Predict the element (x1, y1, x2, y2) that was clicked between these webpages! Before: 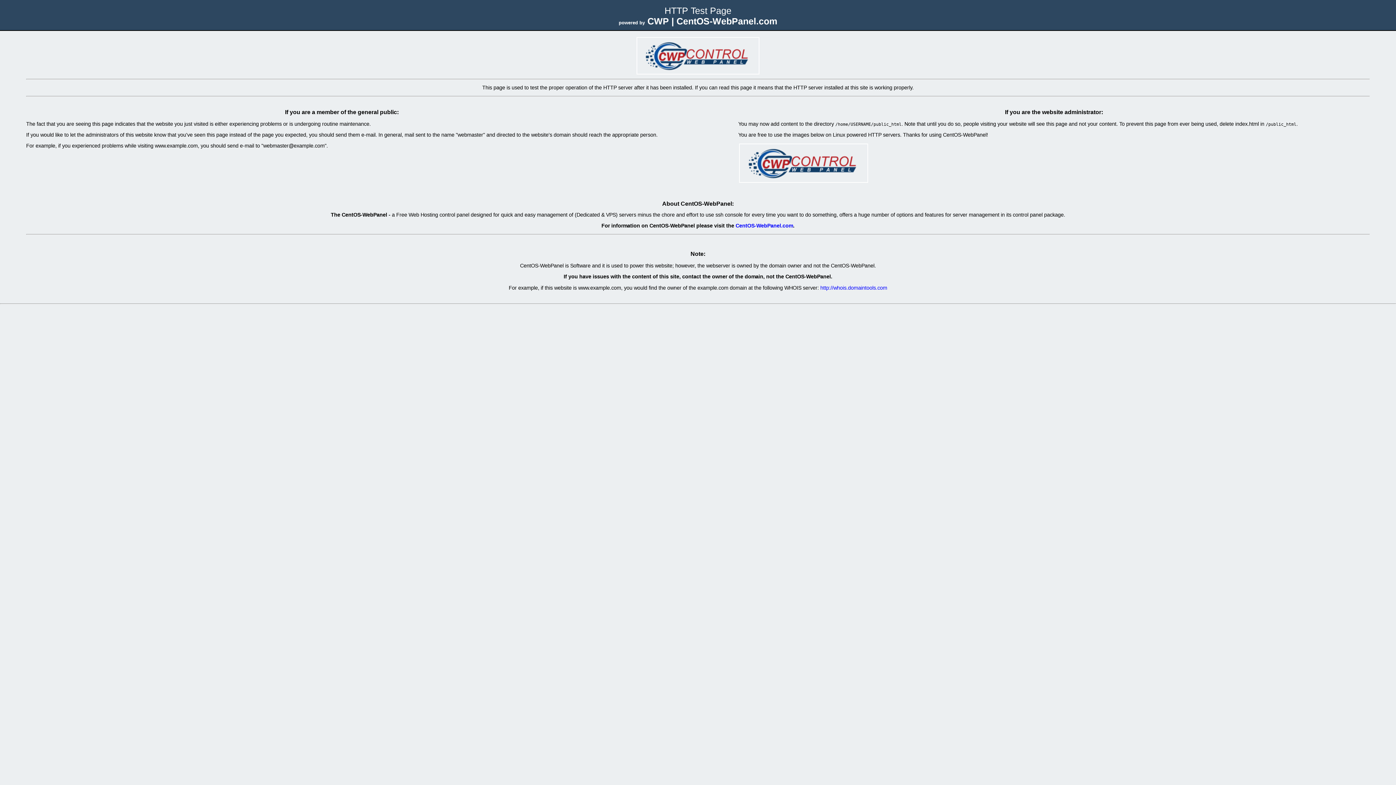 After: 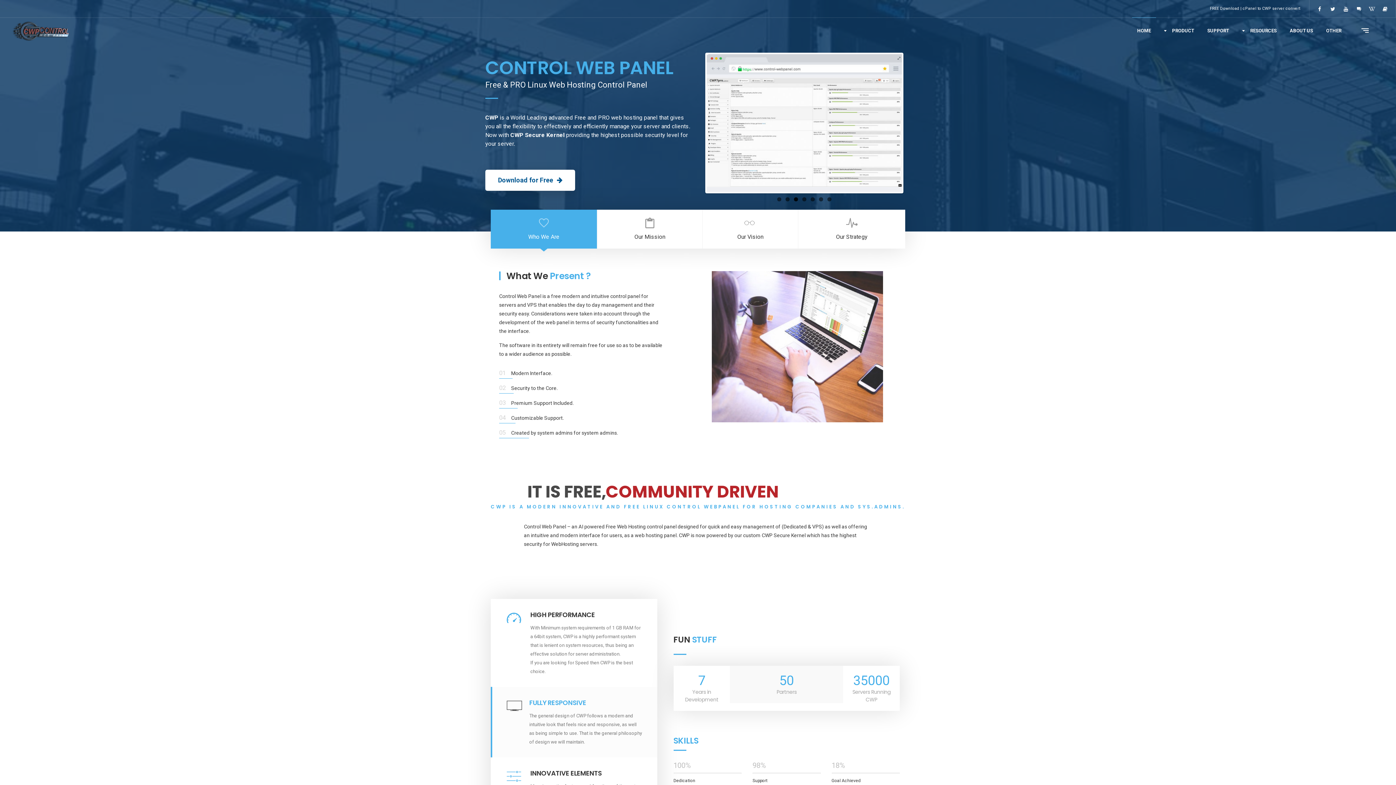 Action: label: CentOS-WebPanel.com bbox: (735, 222, 793, 228)